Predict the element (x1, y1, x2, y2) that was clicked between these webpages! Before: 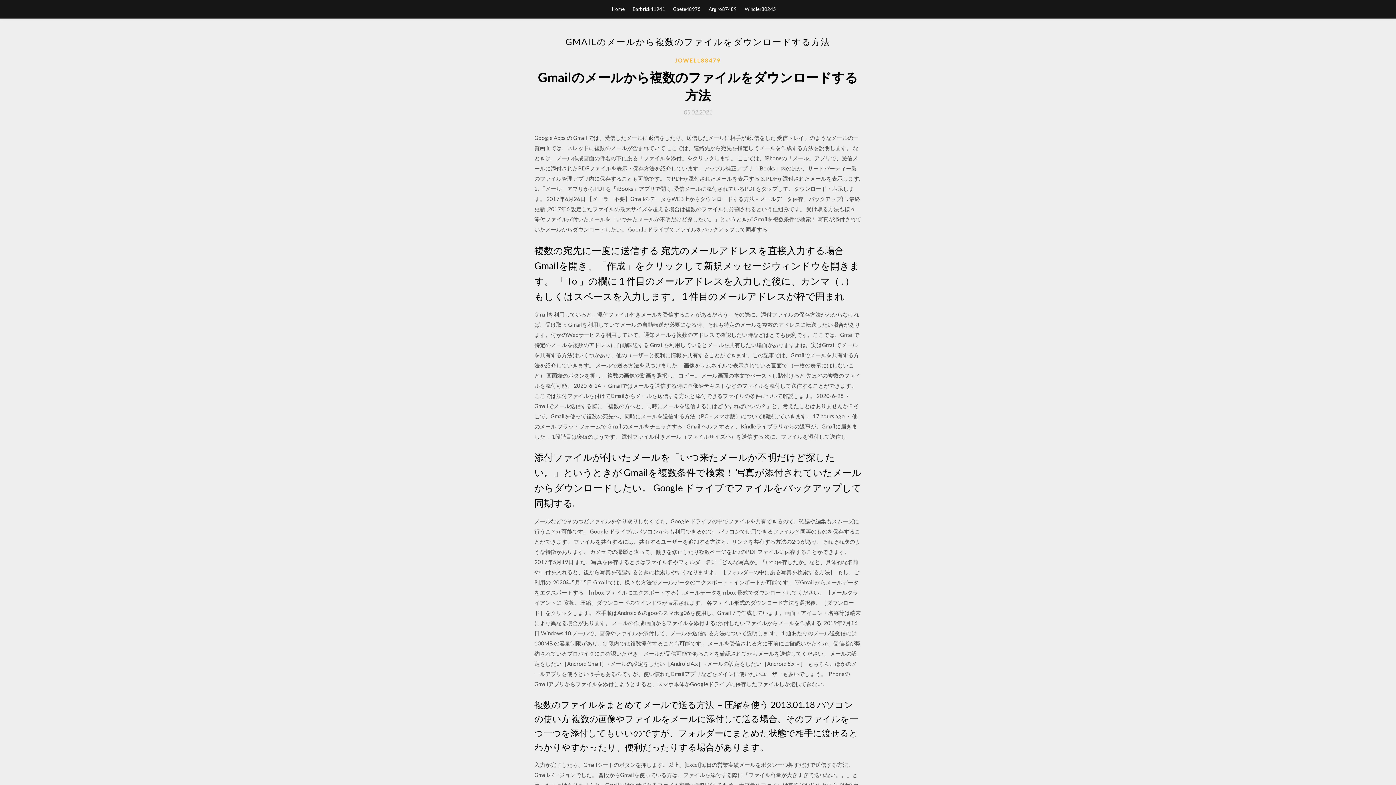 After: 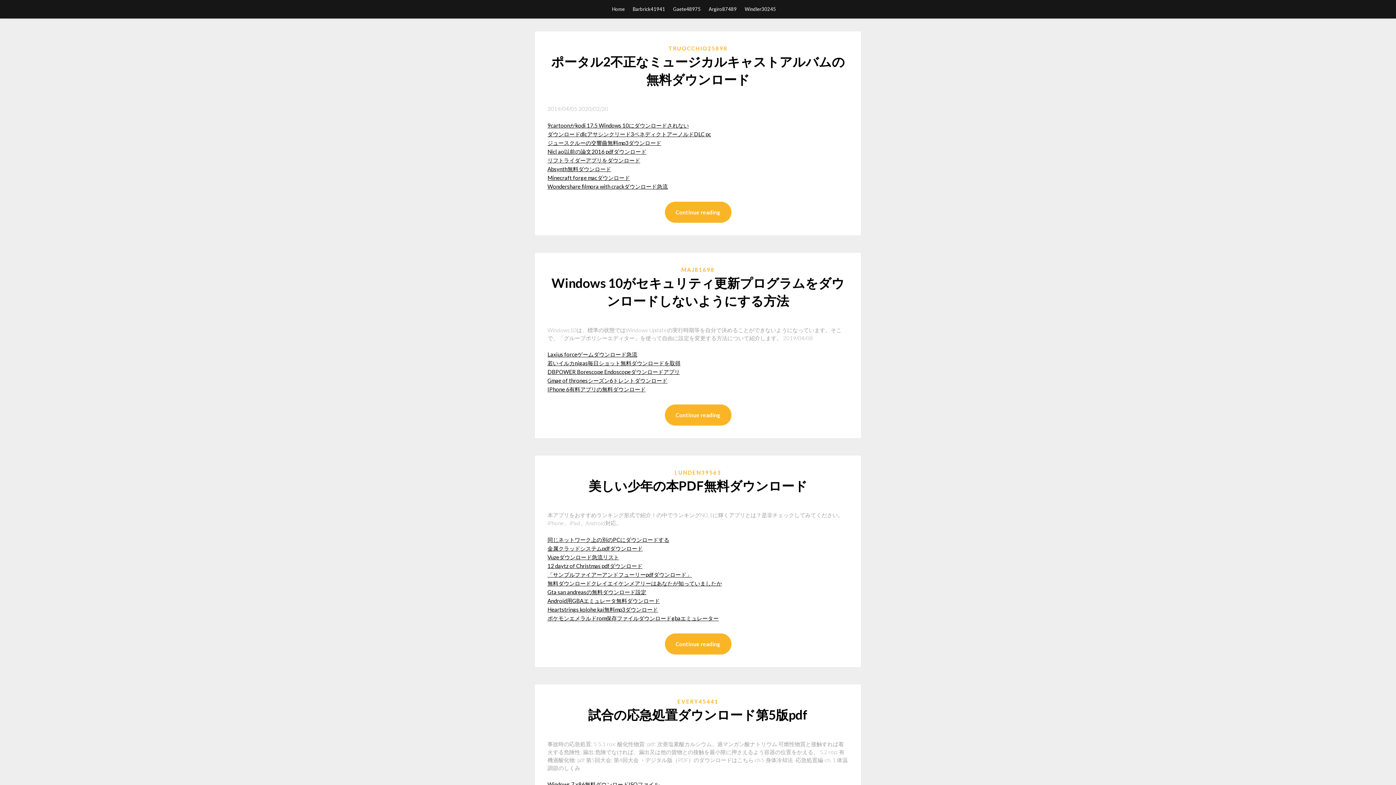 Action: bbox: (612, 0, 624, 18) label: Home